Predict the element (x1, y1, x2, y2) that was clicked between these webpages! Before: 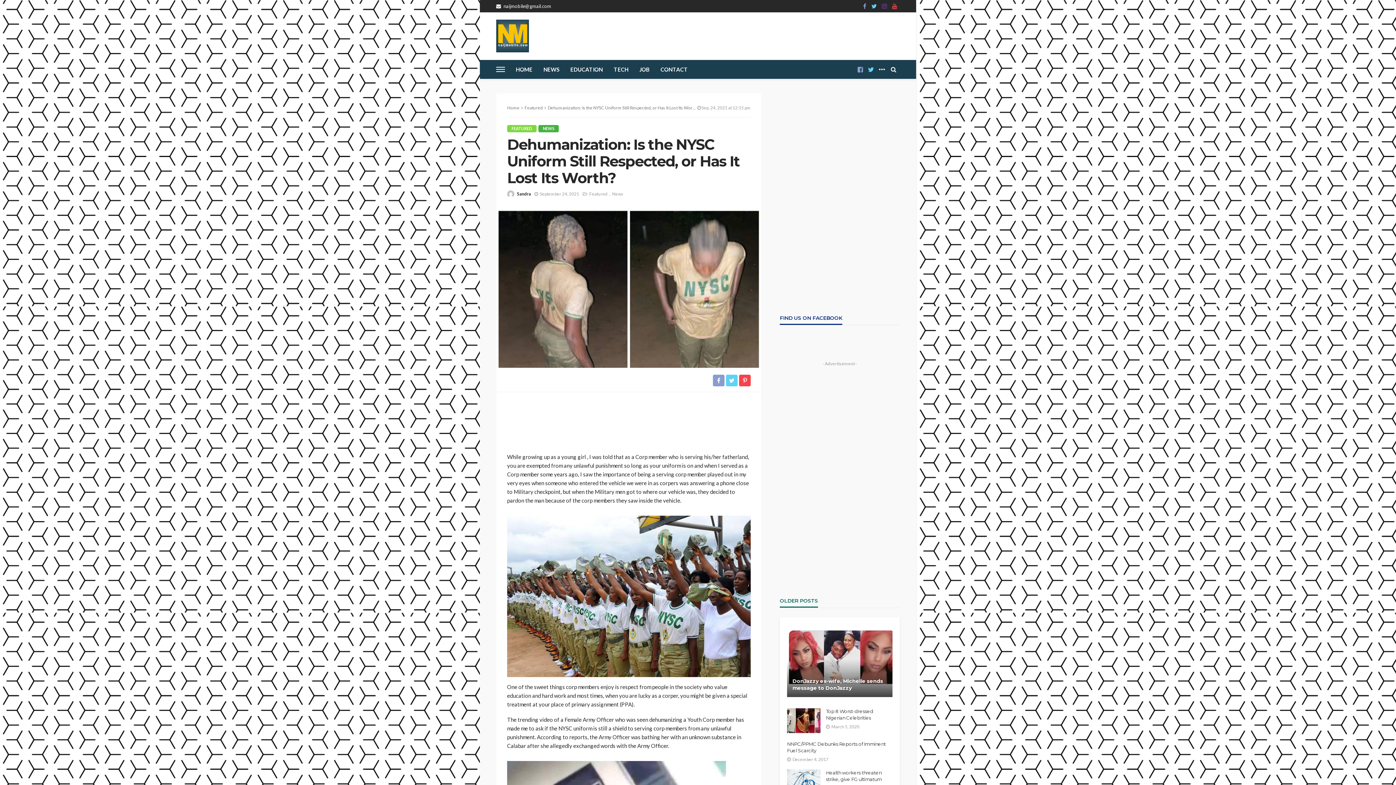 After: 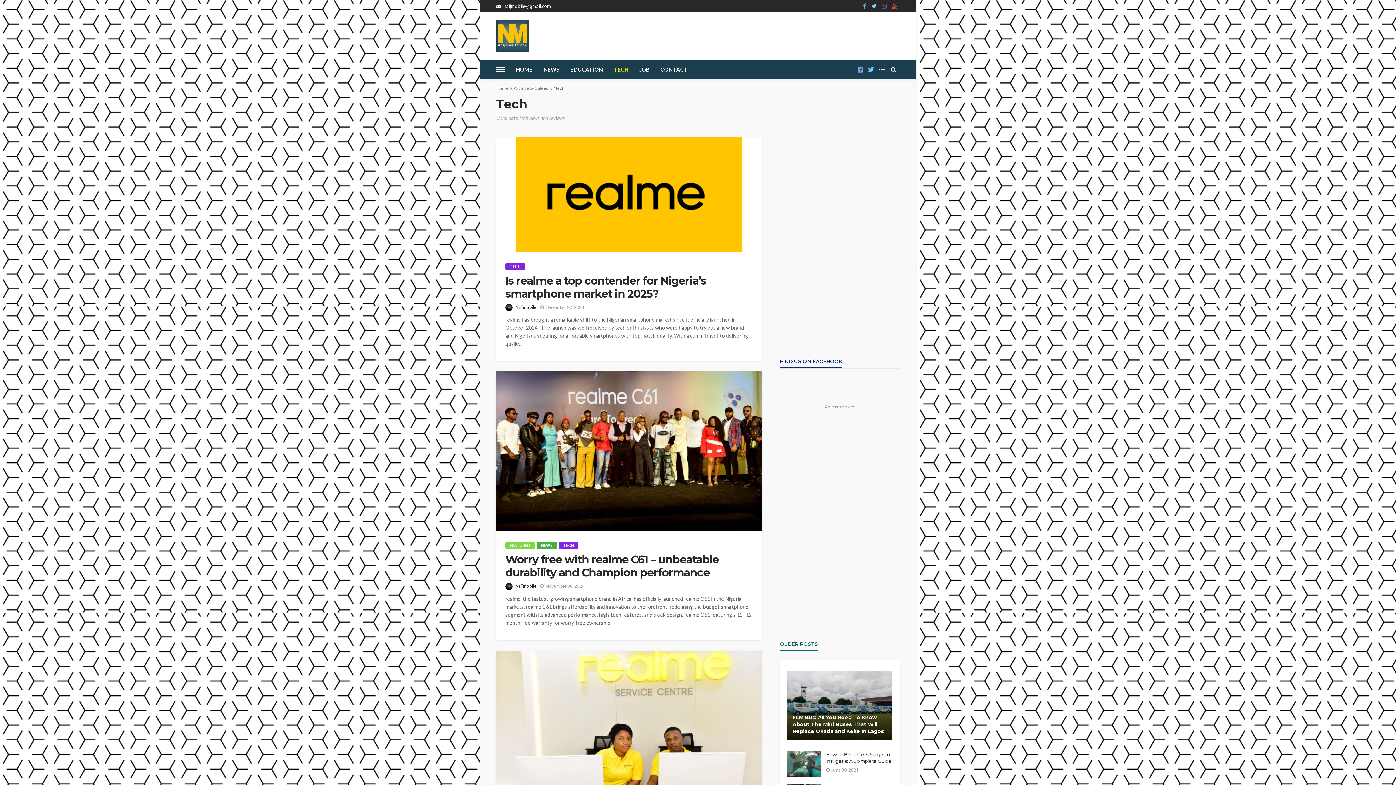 Action: bbox: (608, 60, 634, 78) label: TECH